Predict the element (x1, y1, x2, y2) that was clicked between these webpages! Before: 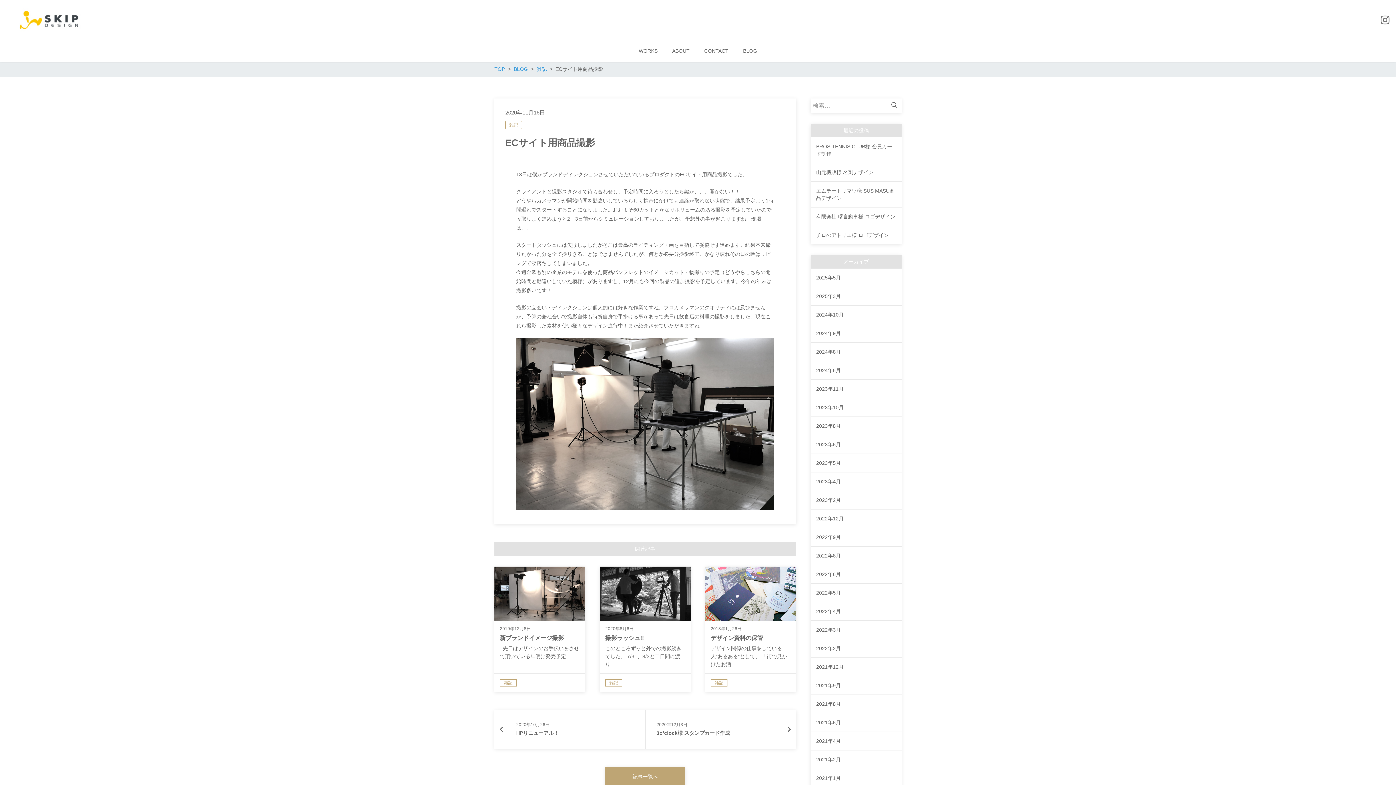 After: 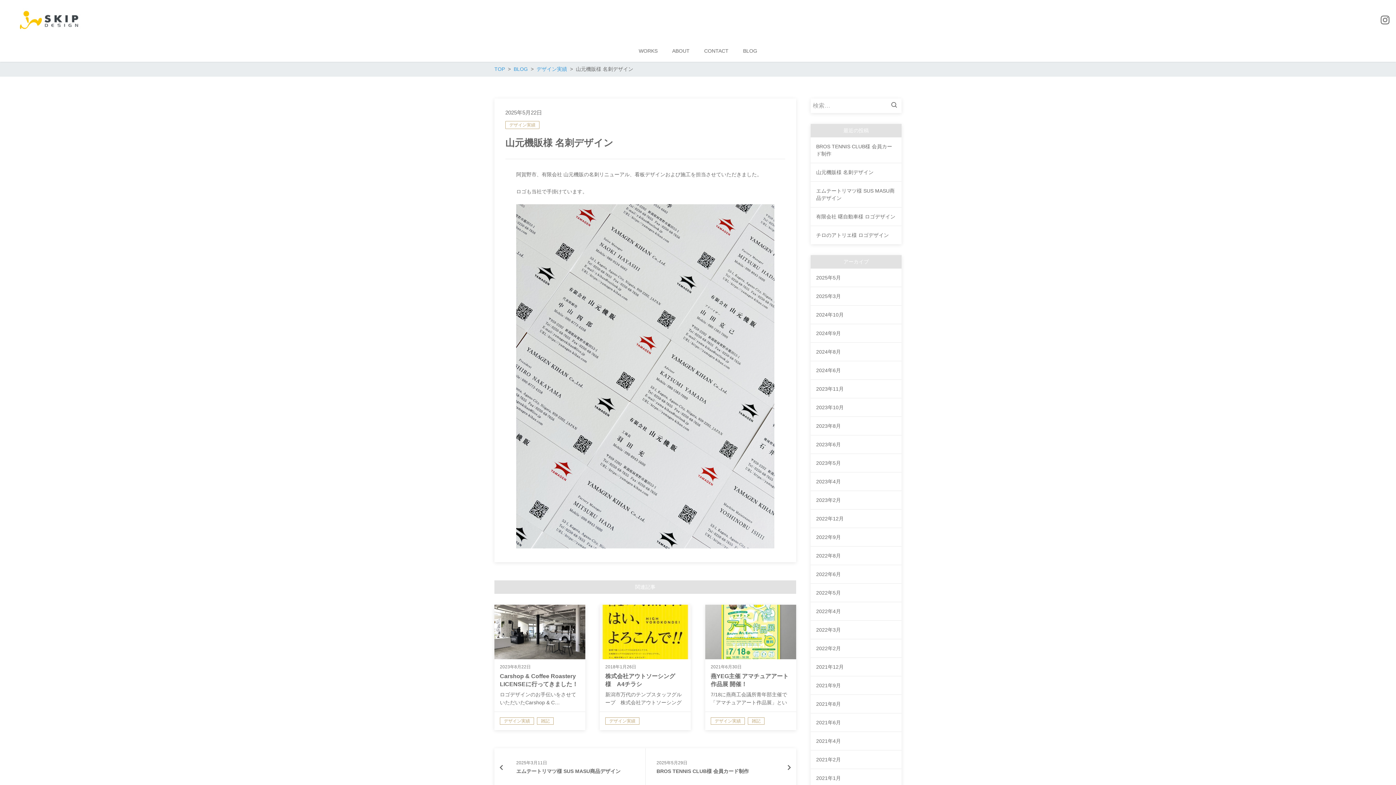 Action: bbox: (816, 169, 873, 175) label: 山元機販様 名刺デザイン